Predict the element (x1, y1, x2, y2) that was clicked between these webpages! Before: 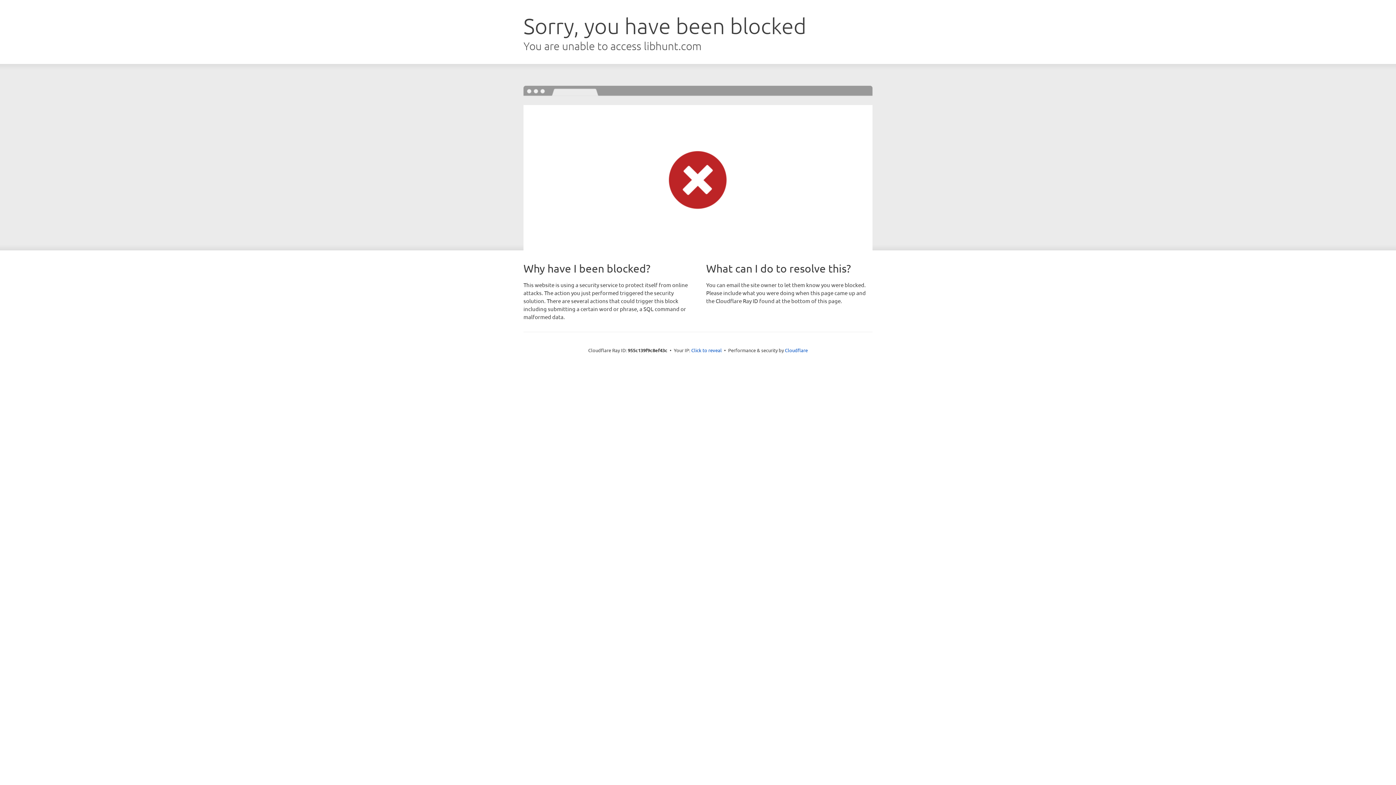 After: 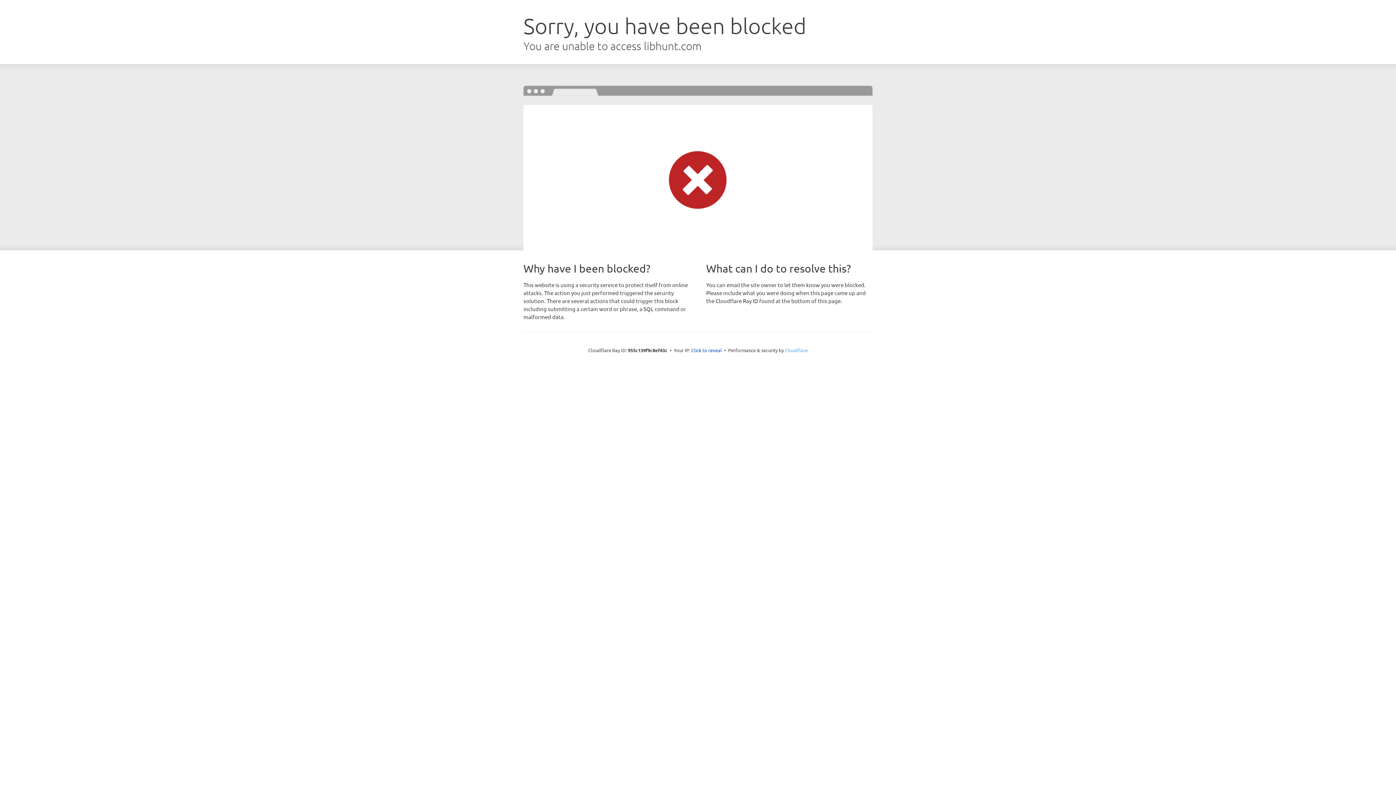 Action: label: Cloudflare bbox: (785, 347, 808, 353)